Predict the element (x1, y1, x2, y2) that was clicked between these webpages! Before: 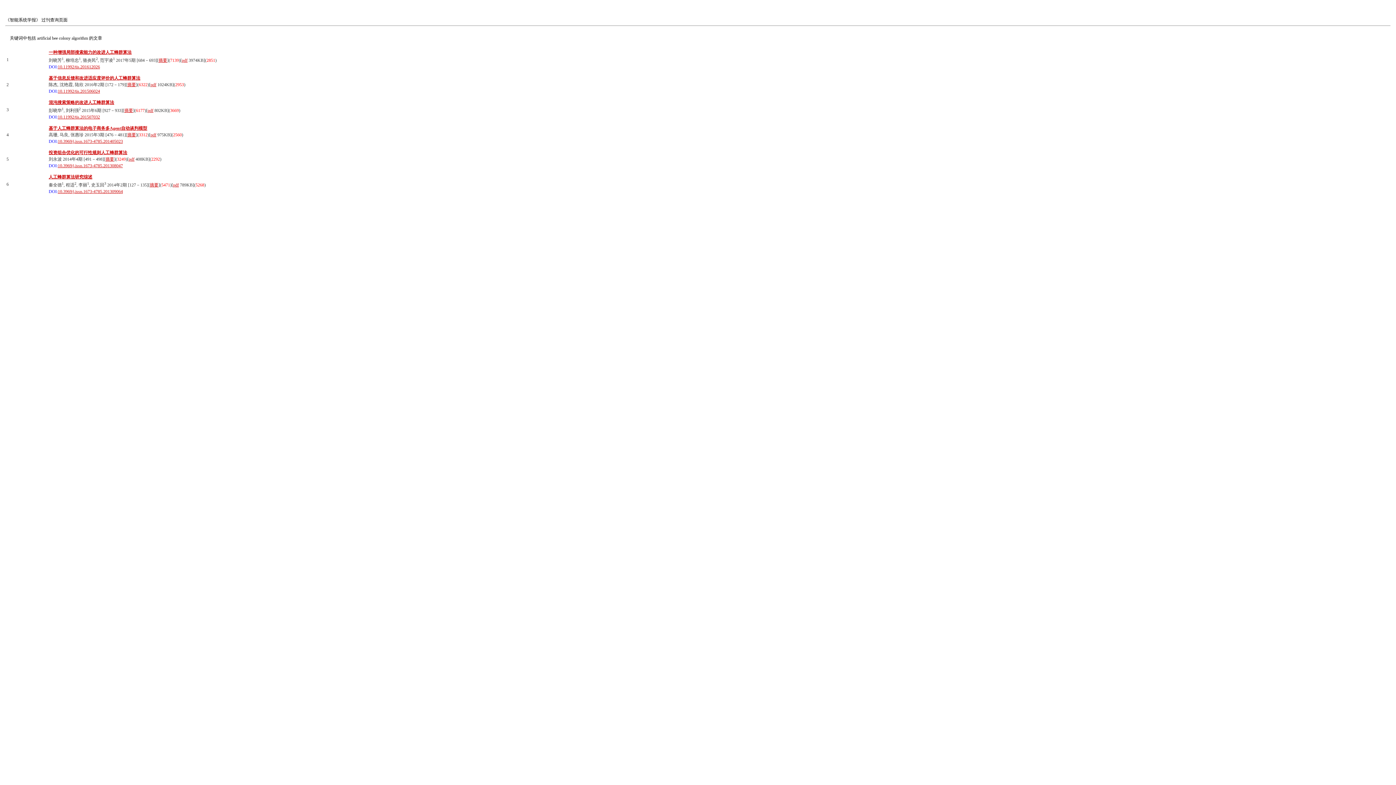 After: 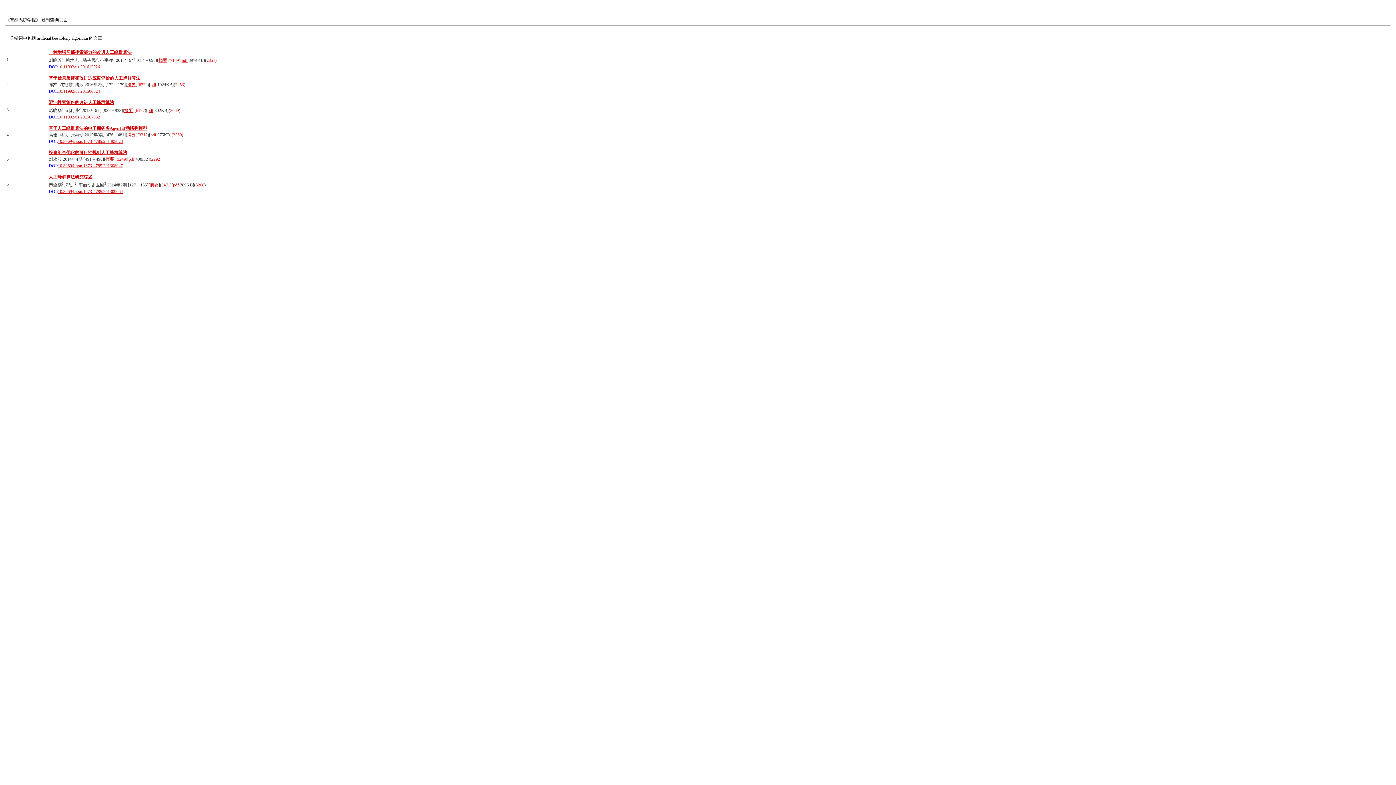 Action: label: 摘要 bbox: (124, 108, 133, 113)